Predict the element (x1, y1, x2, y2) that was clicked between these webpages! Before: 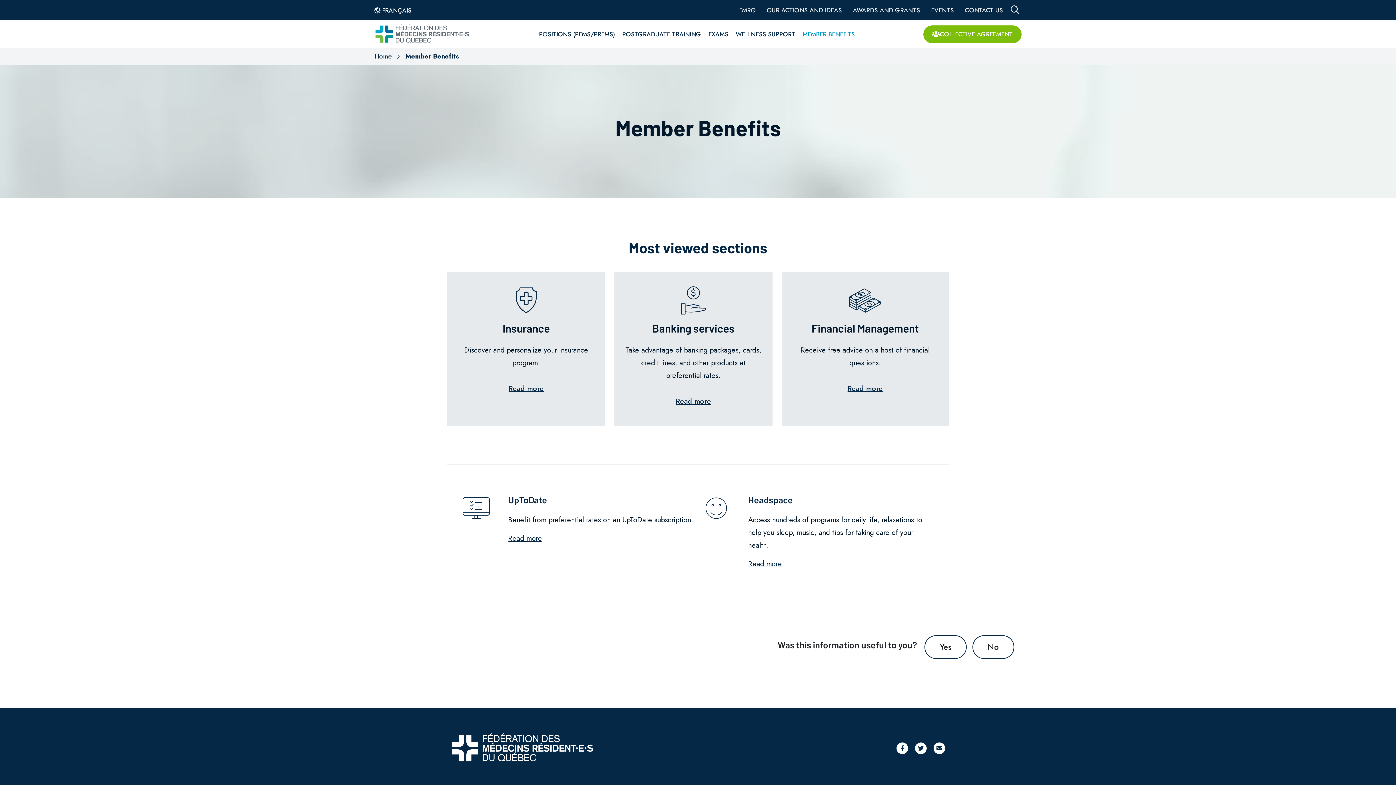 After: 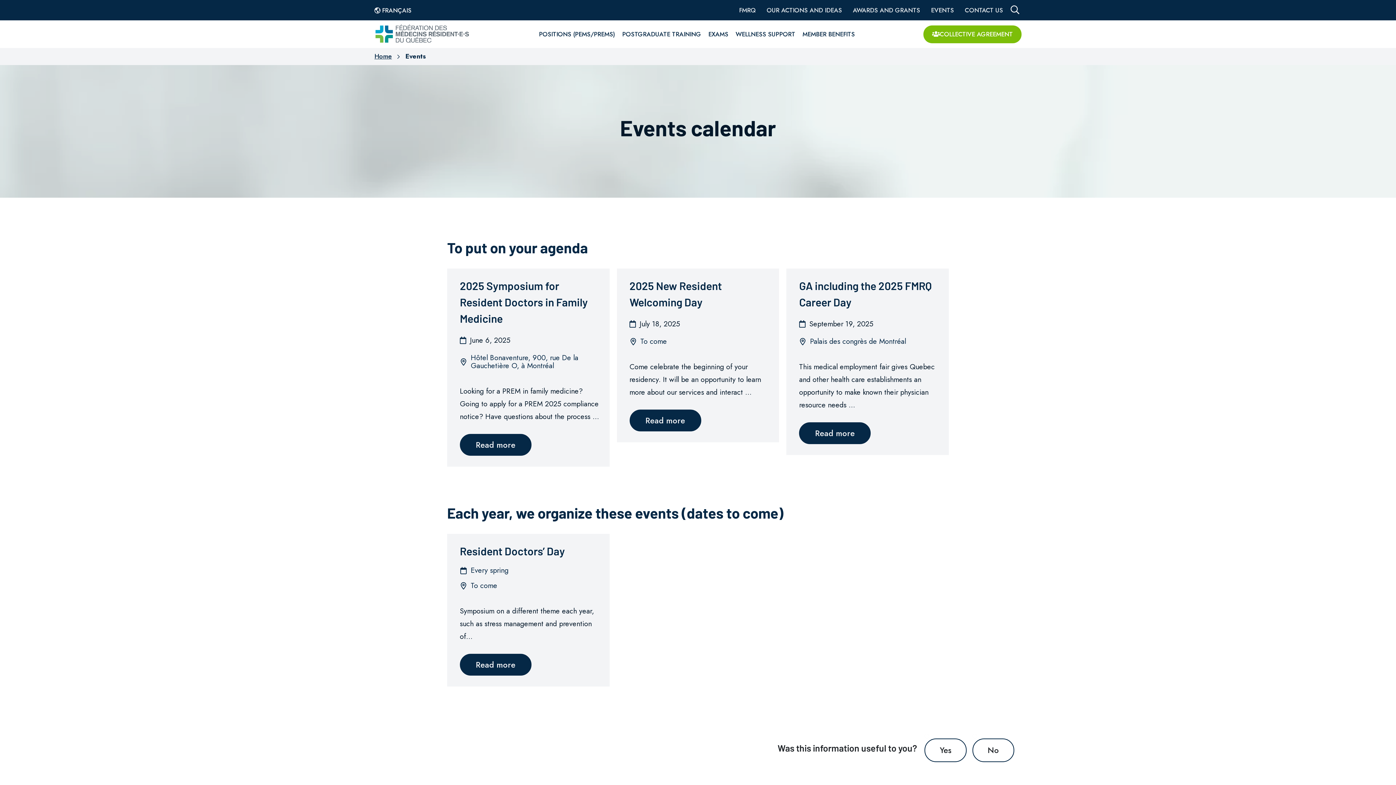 Action: bbox: (925, 3, 959, 16) label: EVENTS